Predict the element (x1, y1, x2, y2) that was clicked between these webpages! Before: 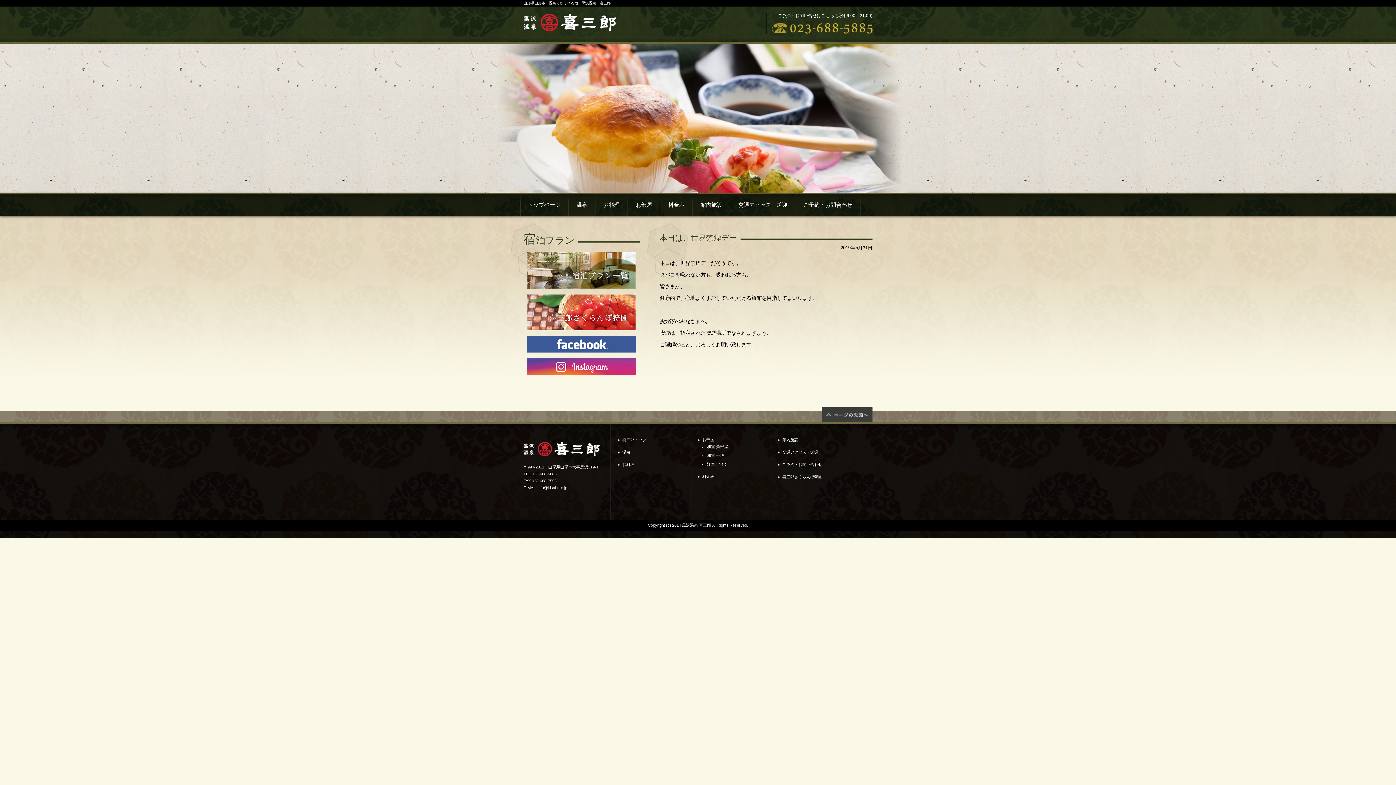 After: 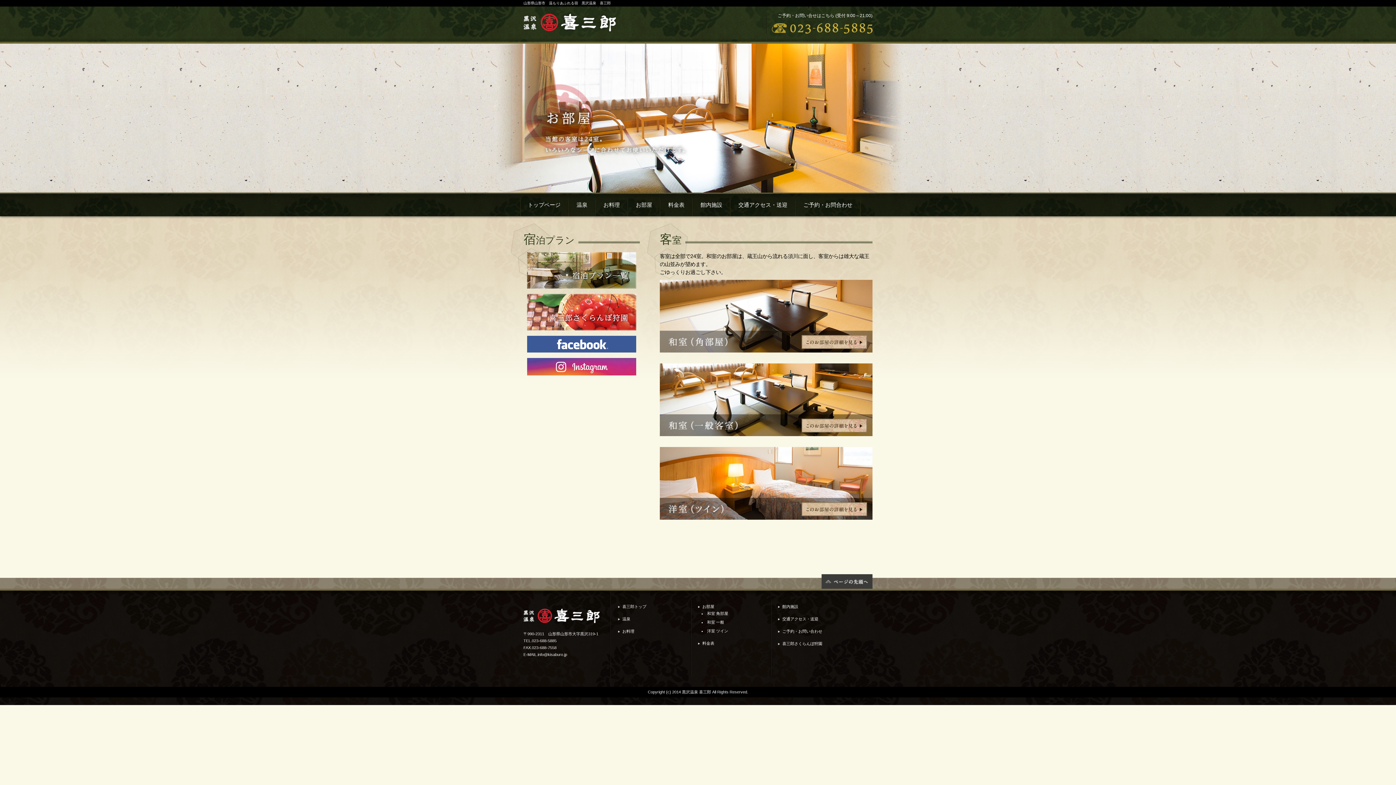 Action: label: お部屋 bbox: (628, 192, 660, 223)